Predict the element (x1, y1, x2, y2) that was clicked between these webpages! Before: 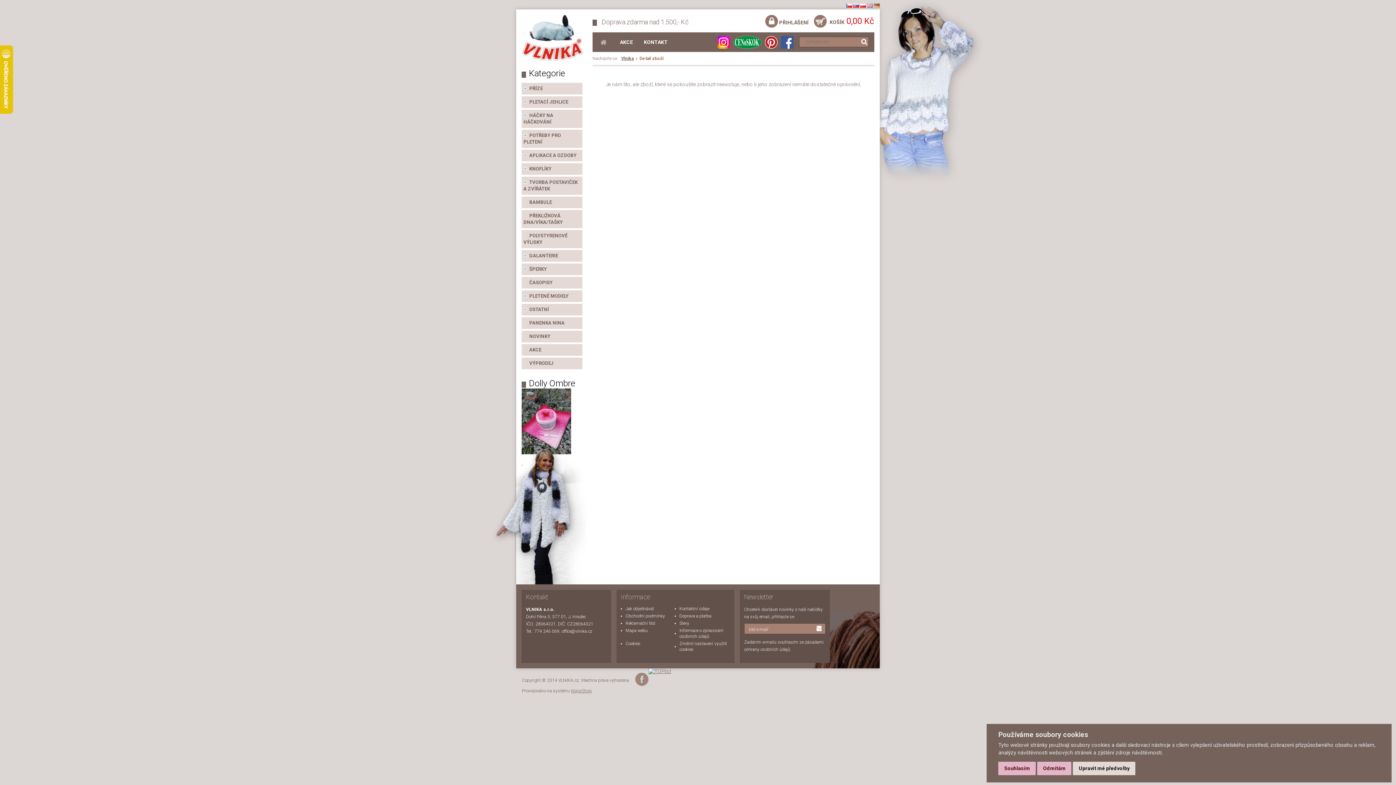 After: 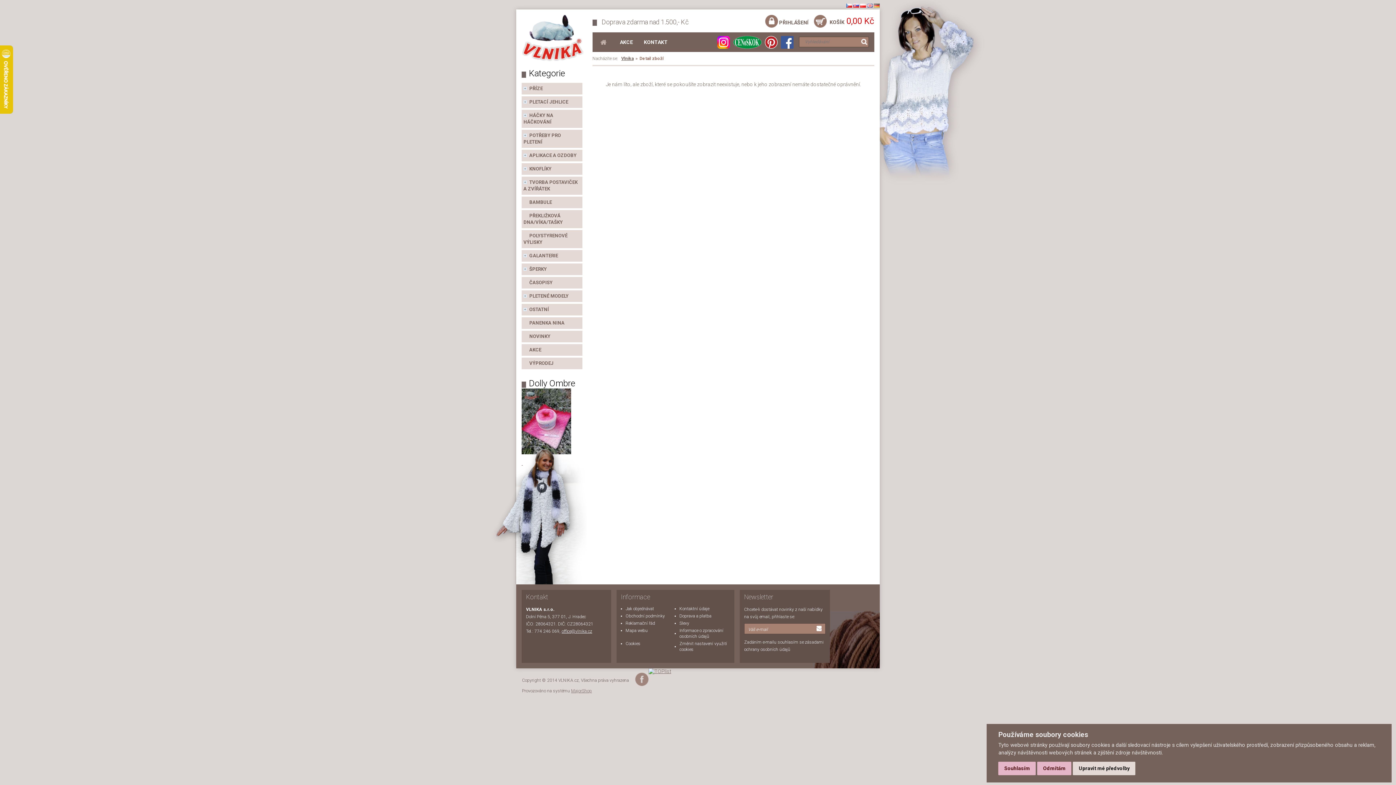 Action: bbox: (561, 629, 592, 634) label: office@vlnika.cz